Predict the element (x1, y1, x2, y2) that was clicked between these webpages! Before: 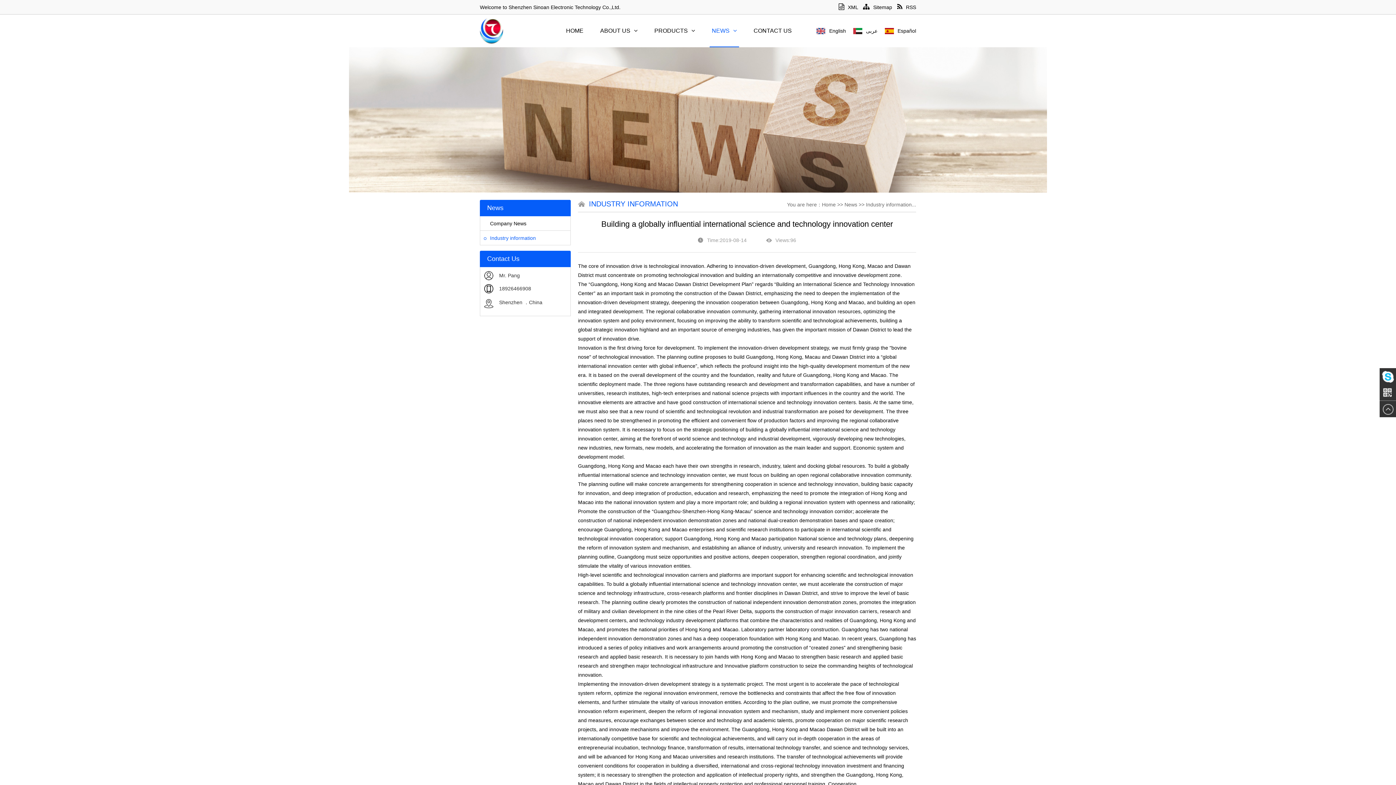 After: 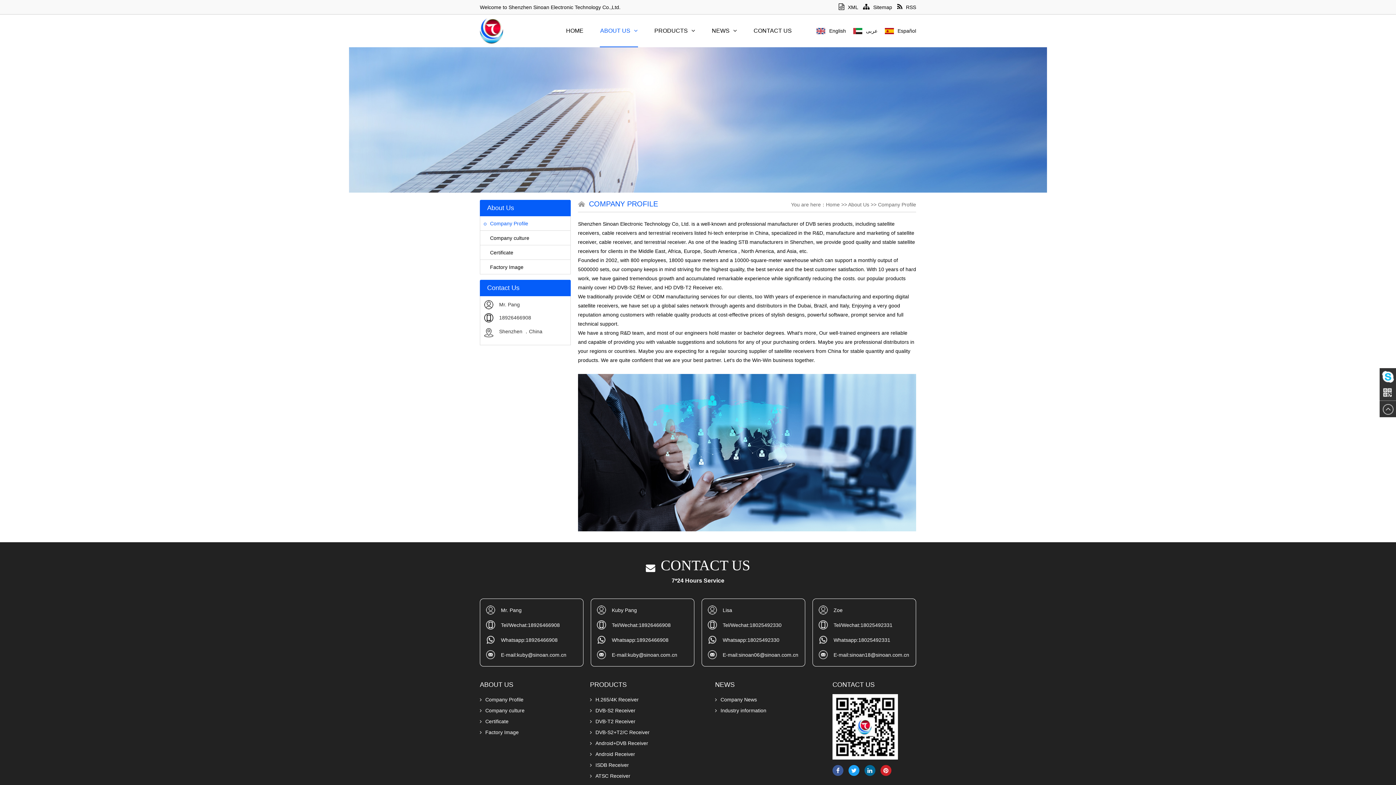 Action: bbox: (592, 14, 646, 47) label: ABOUT US